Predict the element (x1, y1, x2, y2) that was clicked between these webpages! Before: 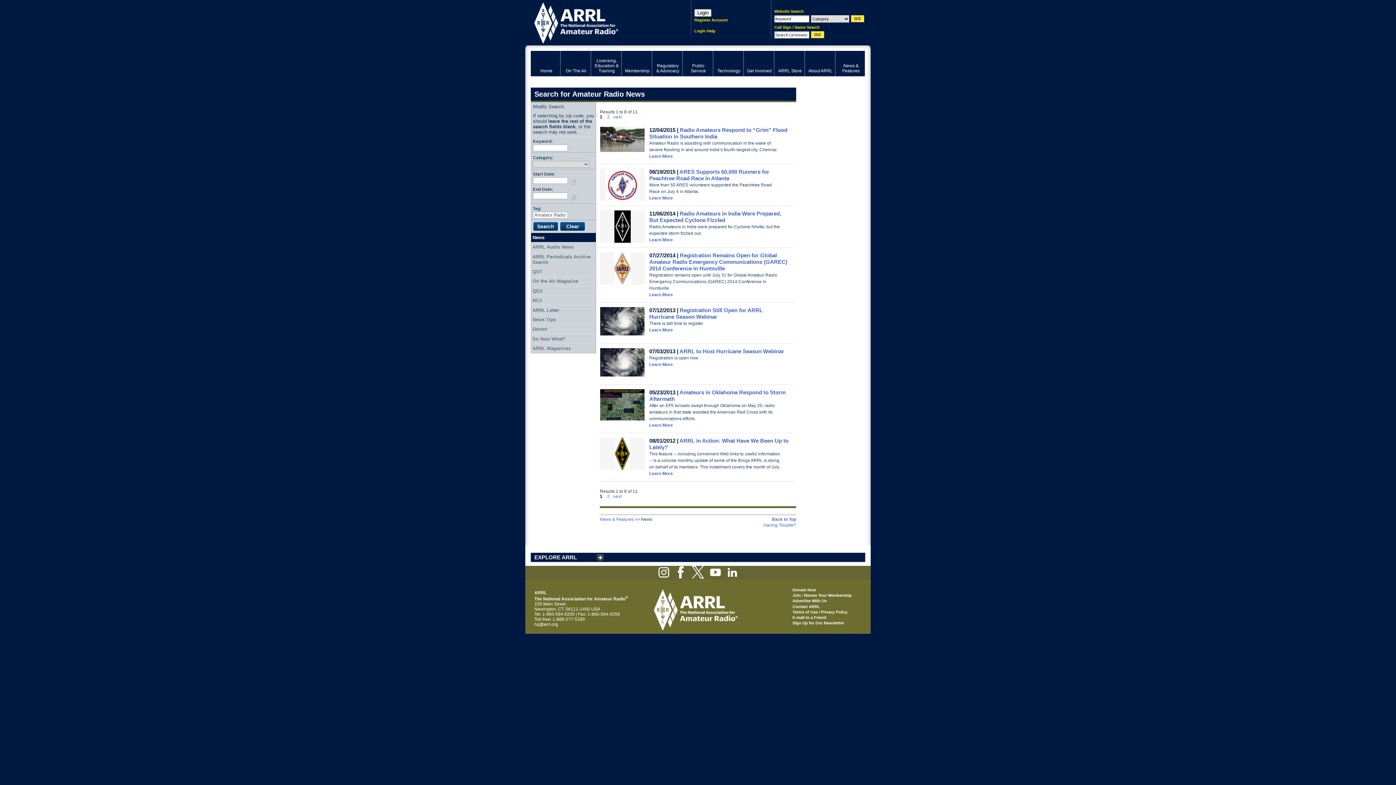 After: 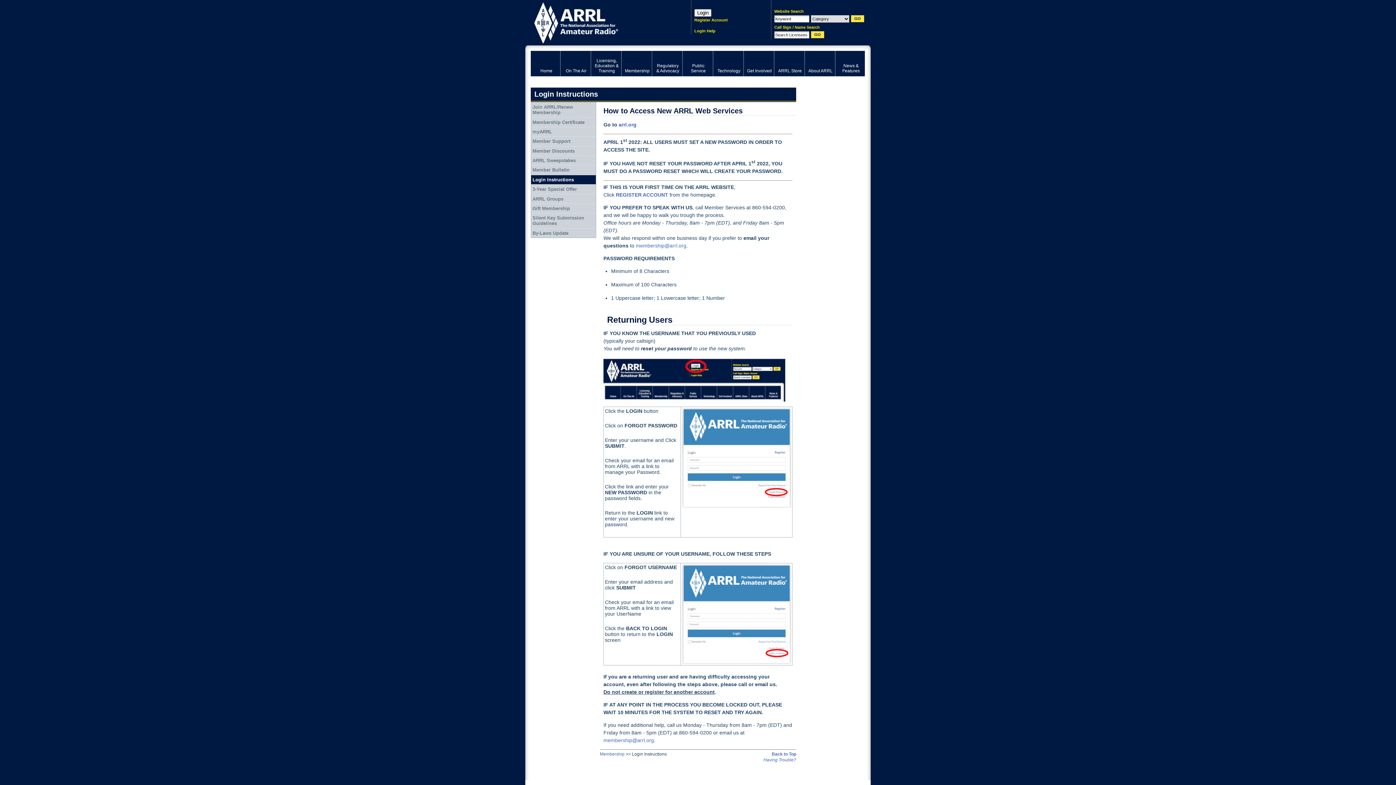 Action: bbox: (694, 27, 717, 34) label: Login Help